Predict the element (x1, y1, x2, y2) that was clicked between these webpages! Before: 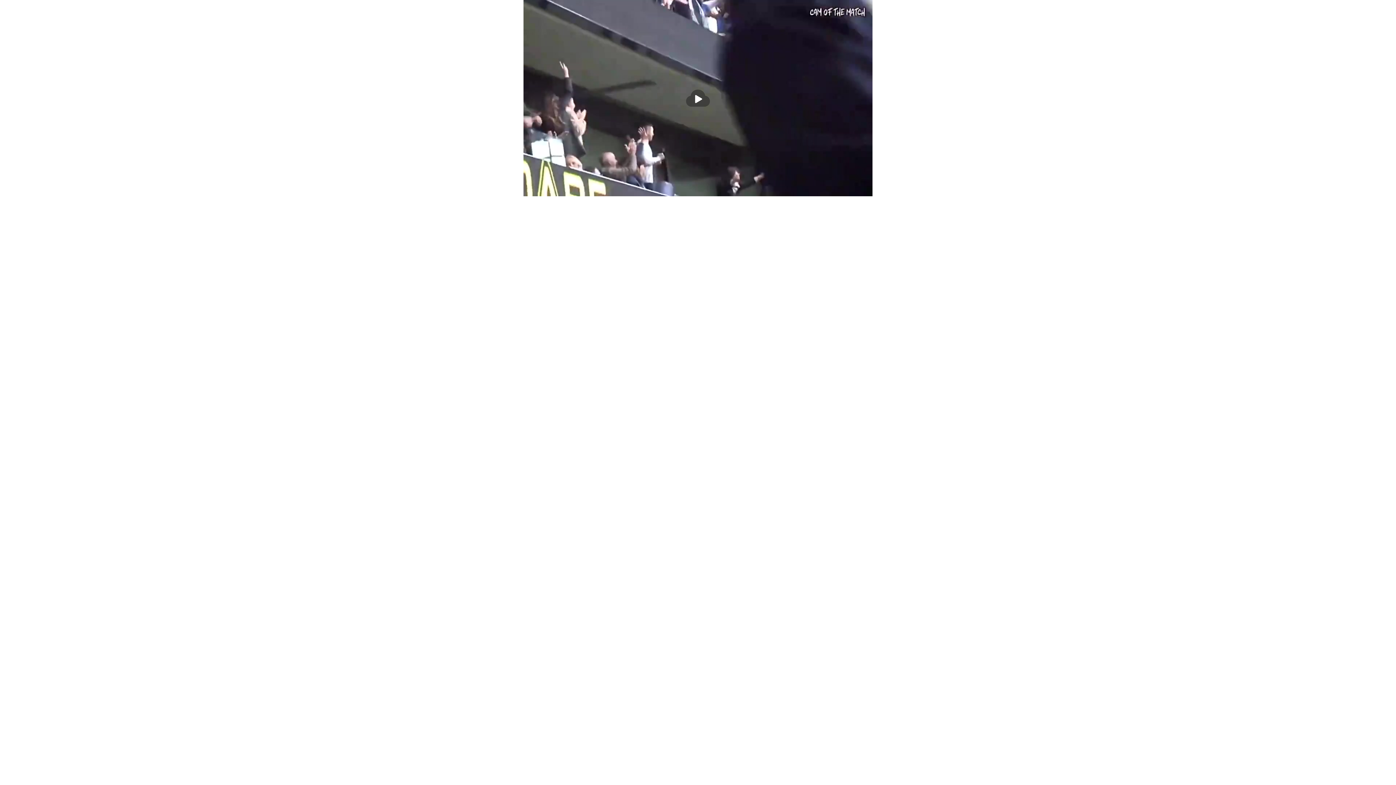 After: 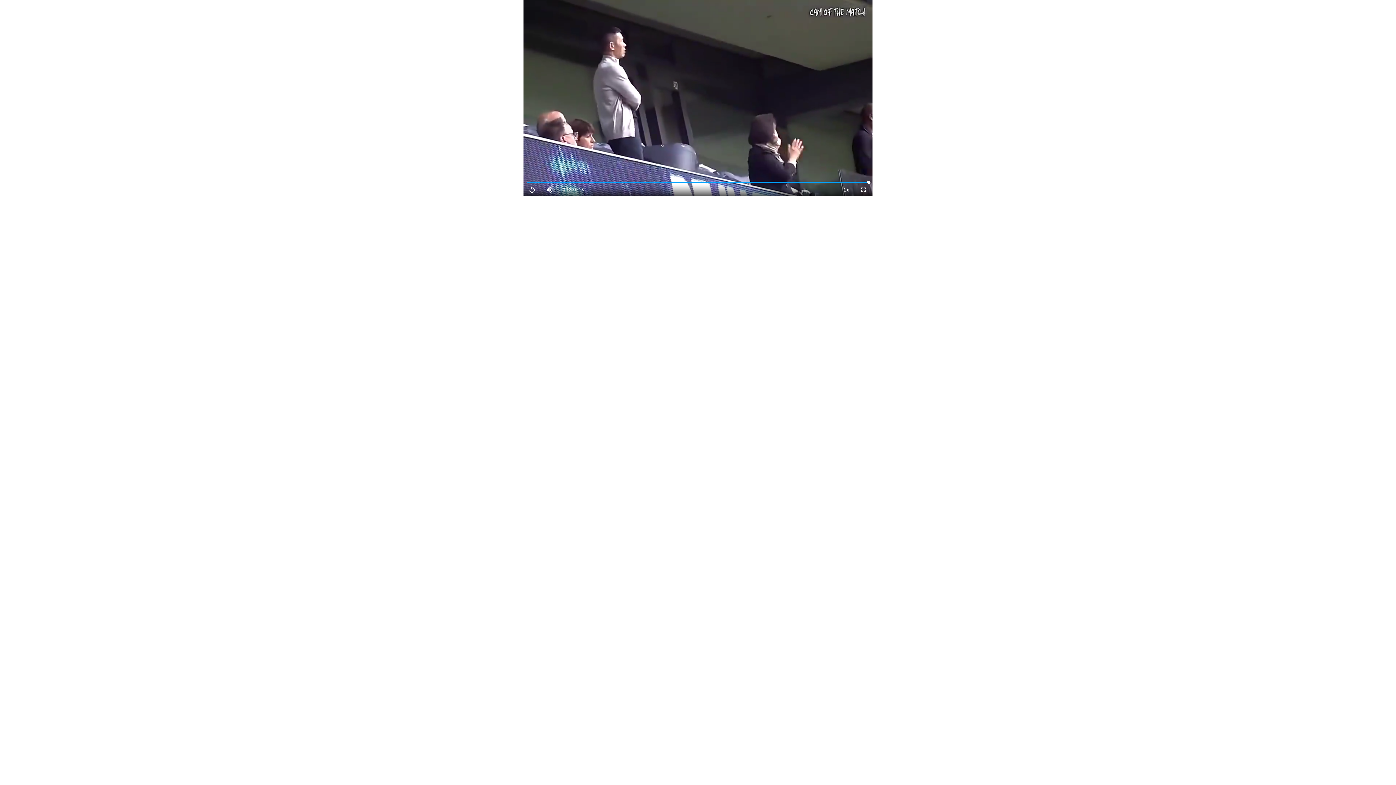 Action: label: 播放 bbox: (685, 89, 710, 106)